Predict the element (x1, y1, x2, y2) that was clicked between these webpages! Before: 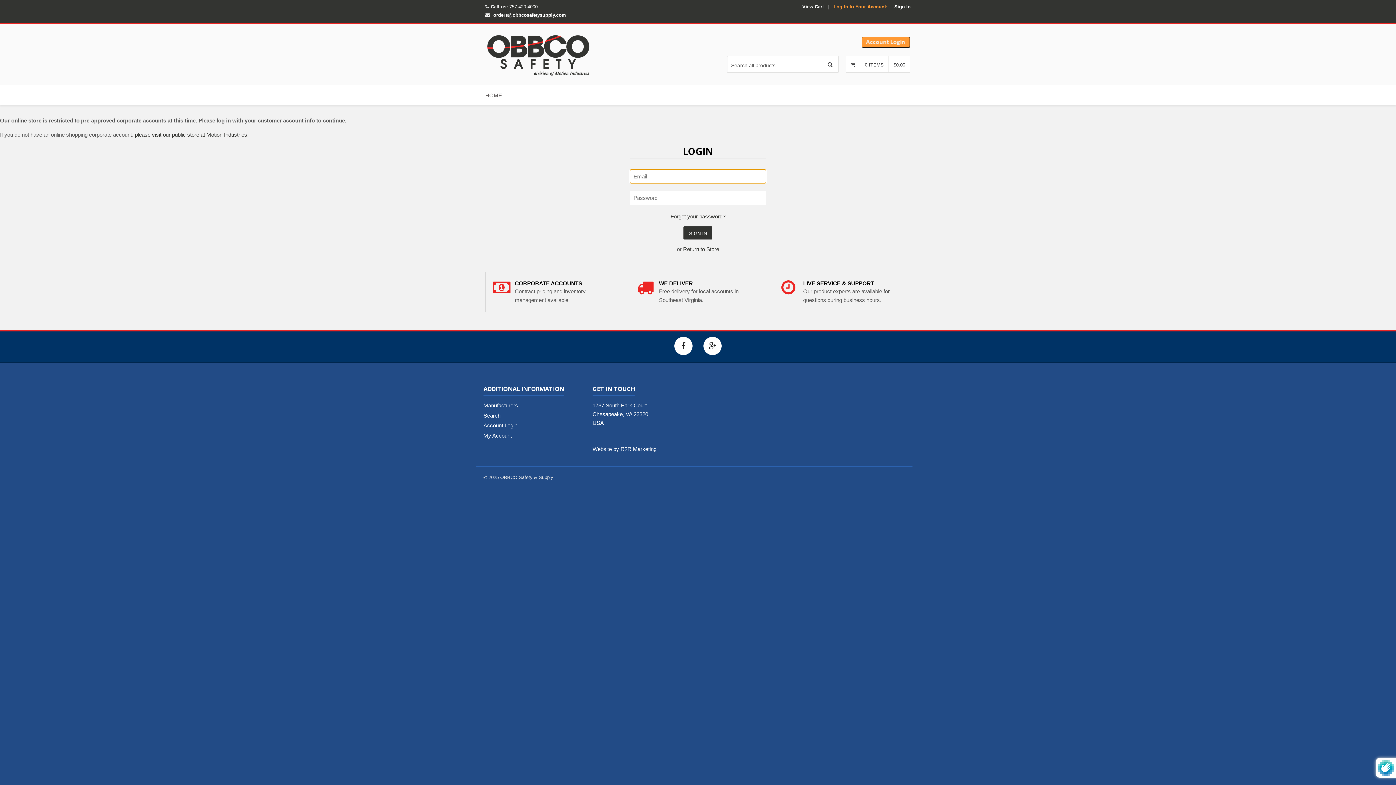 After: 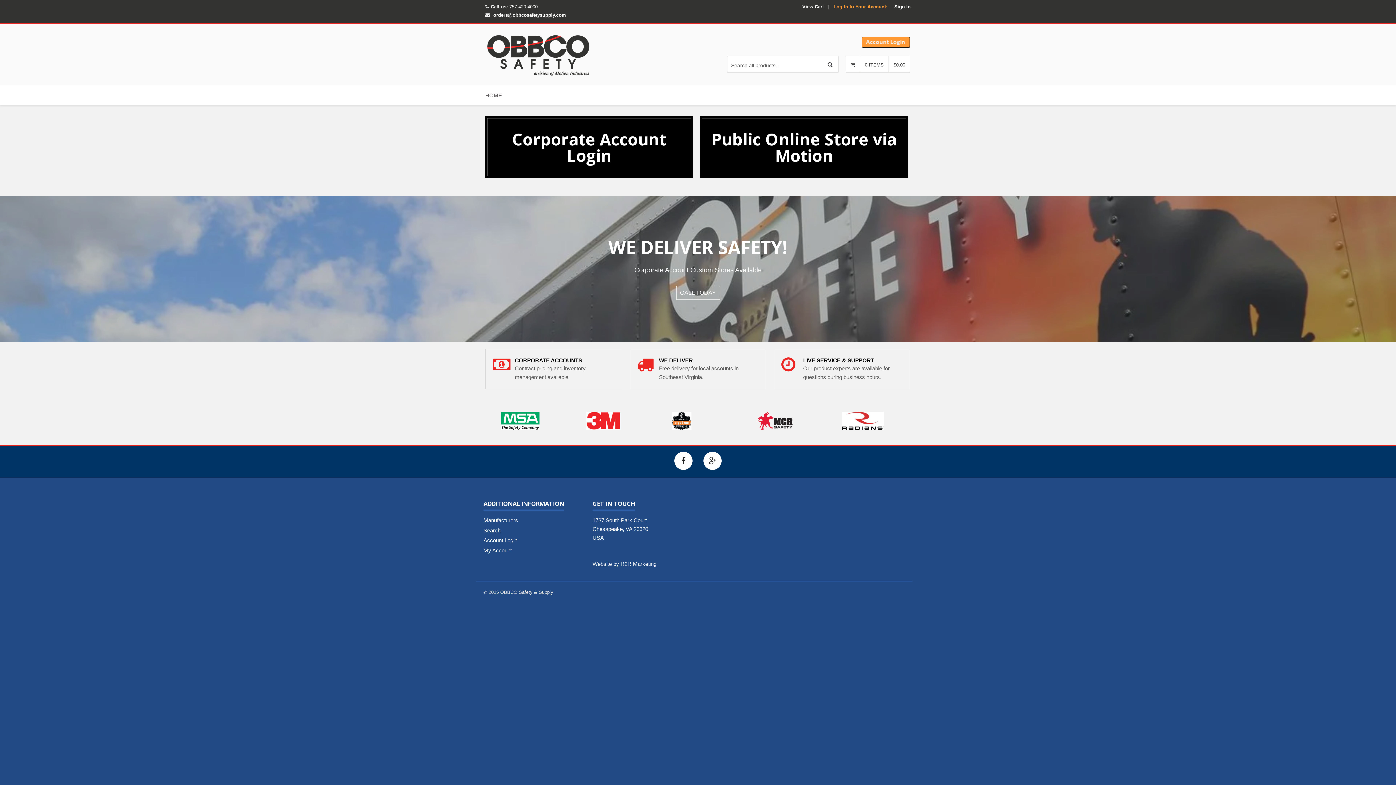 Action: label: HOME bbox: (478, 85, 509, 105)